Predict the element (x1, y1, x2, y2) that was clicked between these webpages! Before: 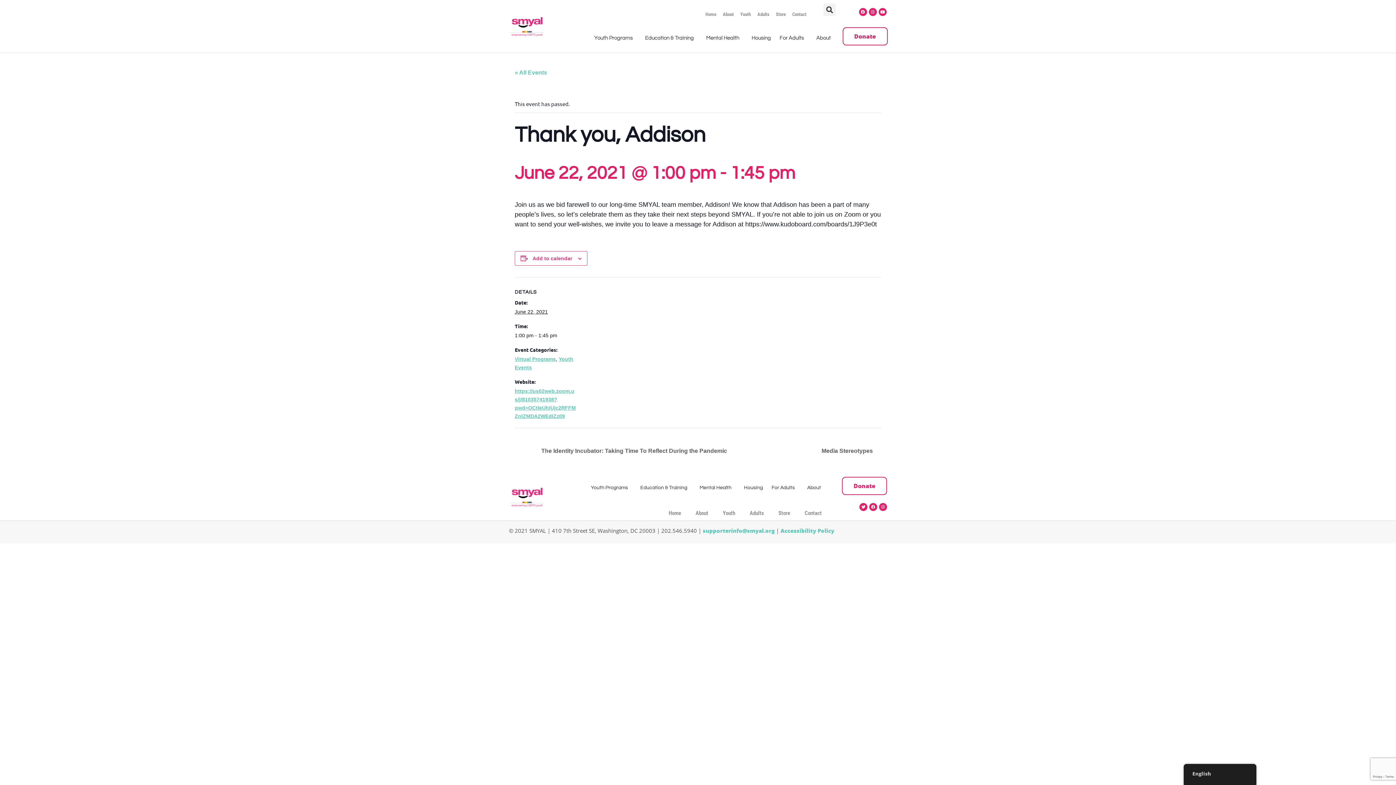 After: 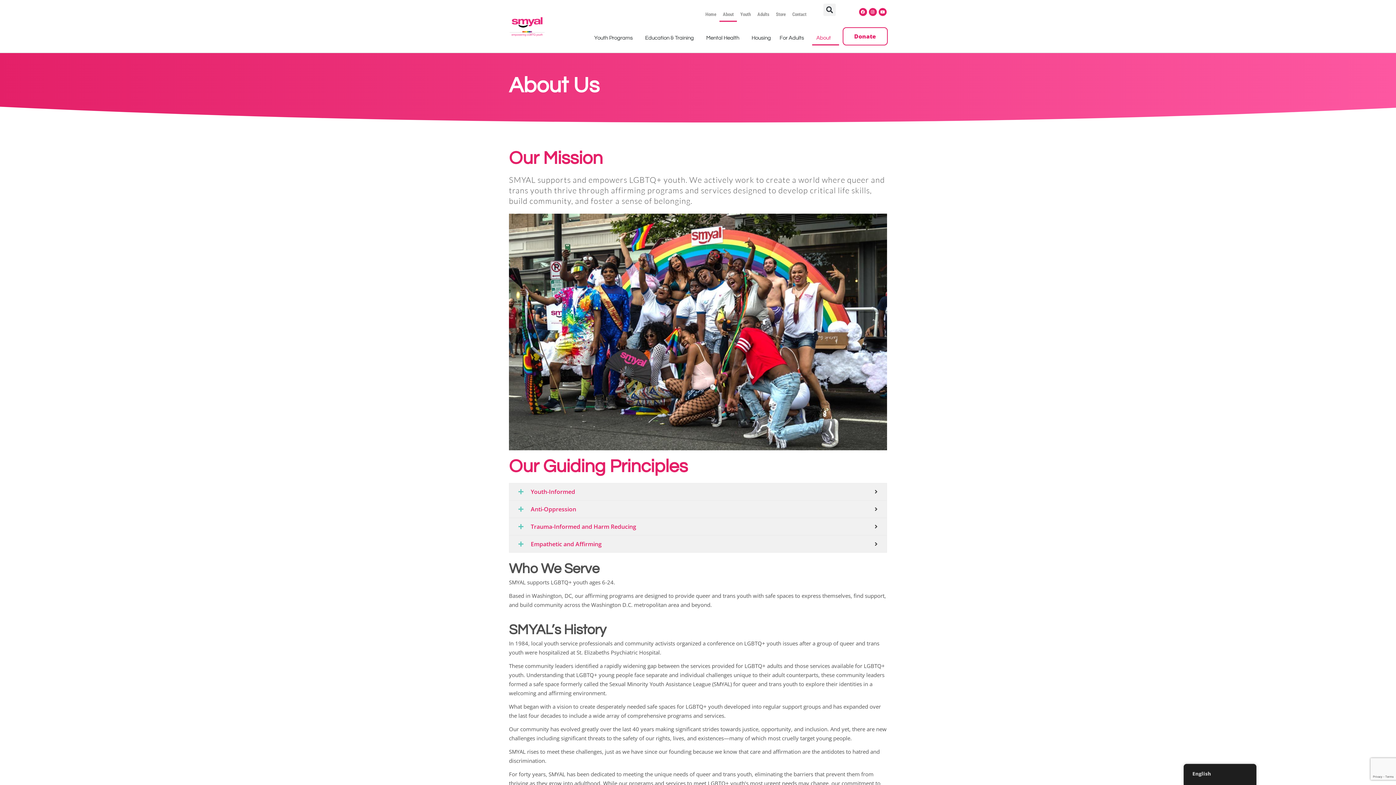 Action: label: About bbox: (688, 506, 715, 520)